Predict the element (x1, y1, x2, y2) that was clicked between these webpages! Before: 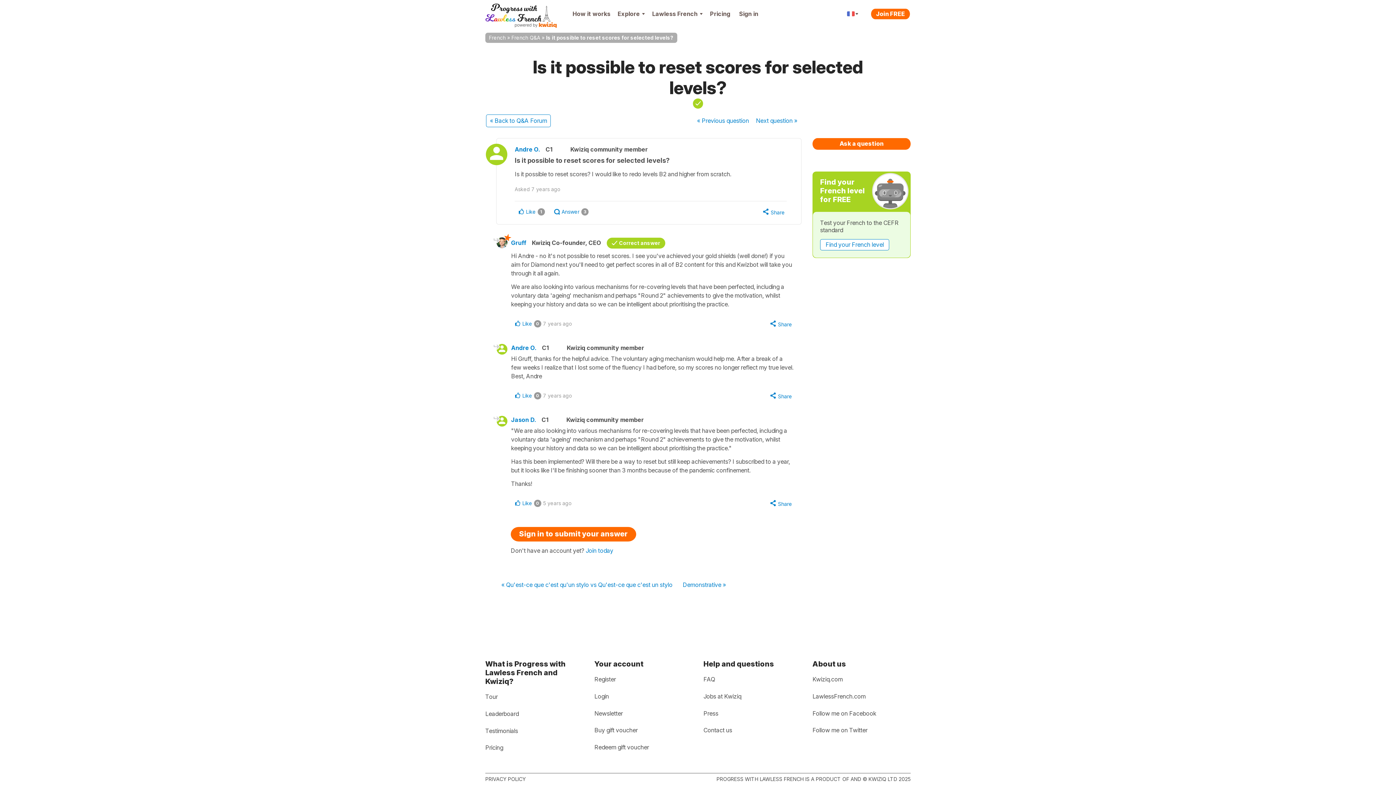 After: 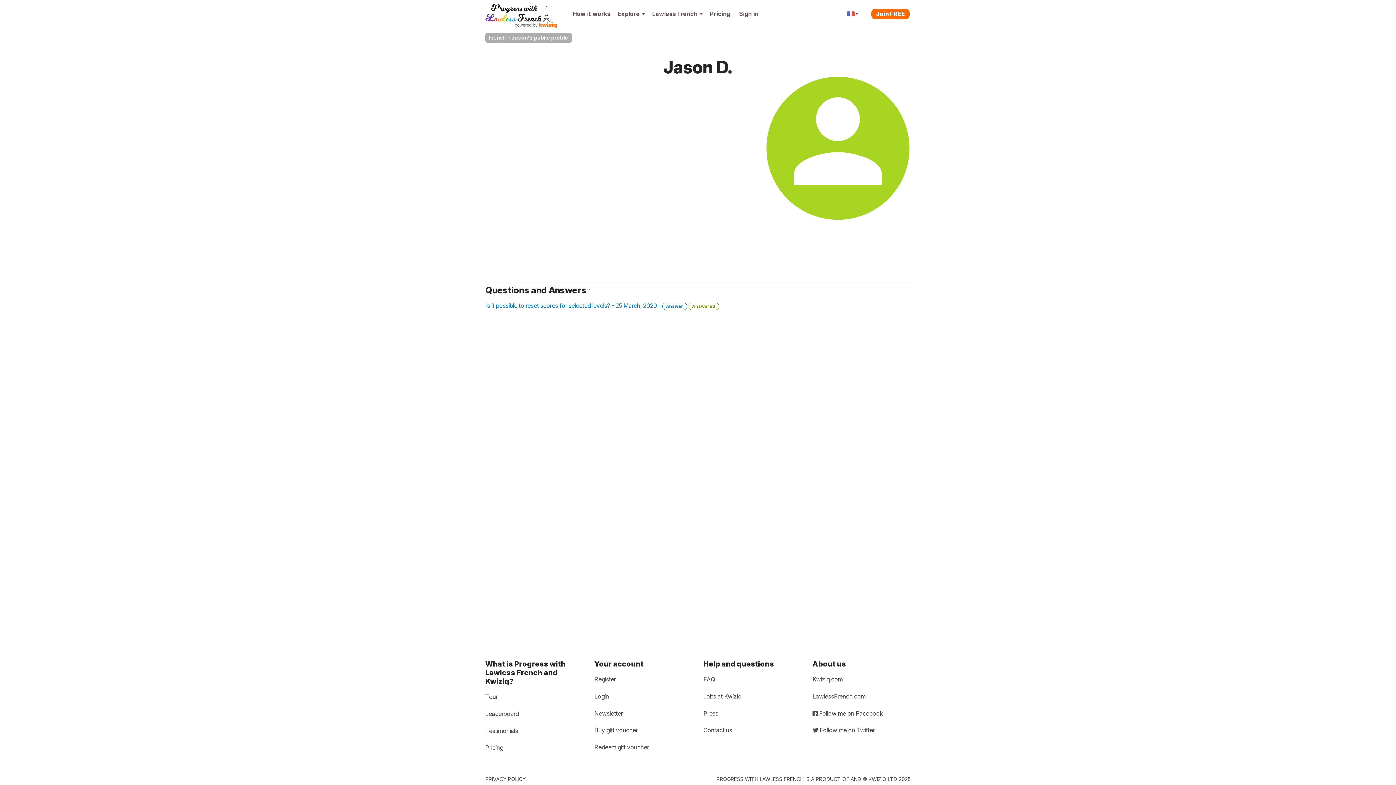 Action: bbox: (511, 416, 536, 423) label: Jason D.